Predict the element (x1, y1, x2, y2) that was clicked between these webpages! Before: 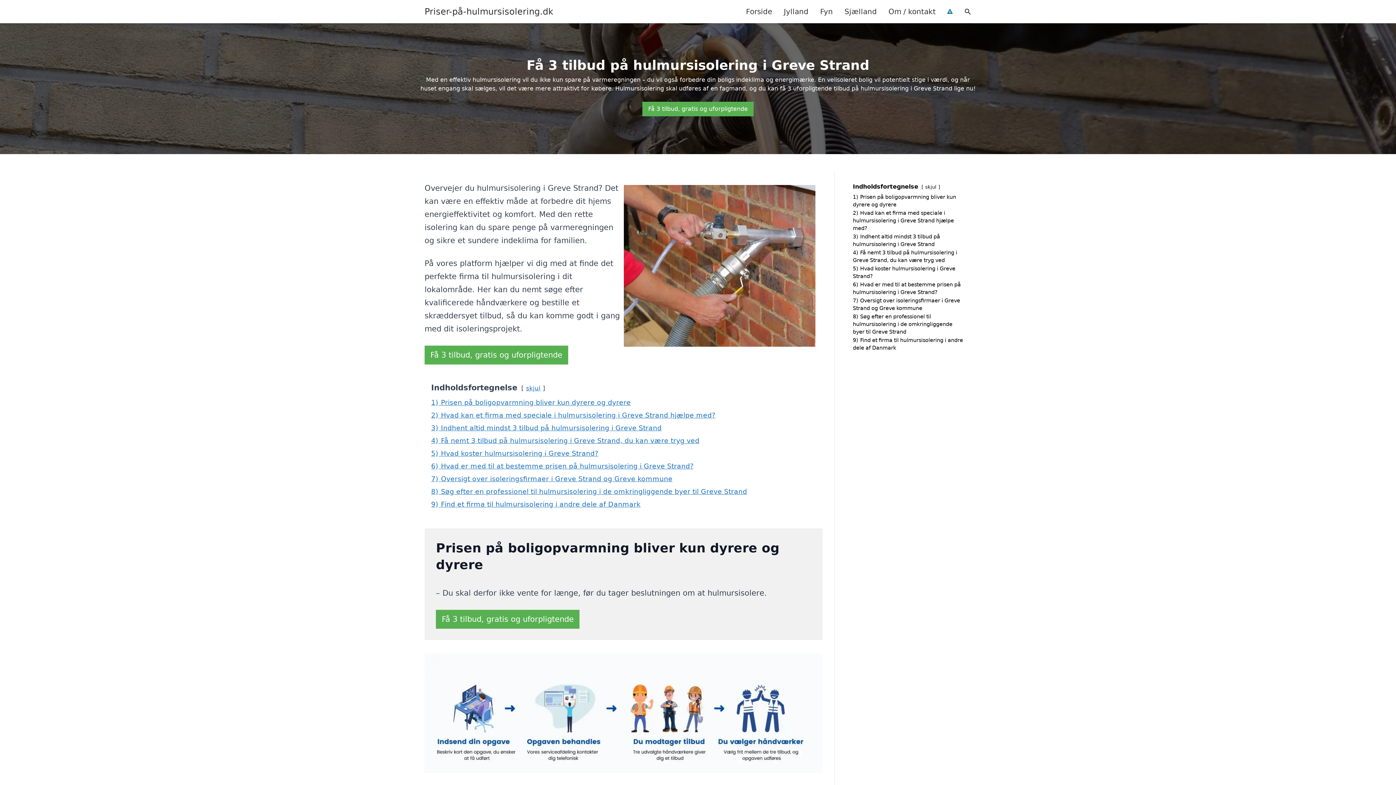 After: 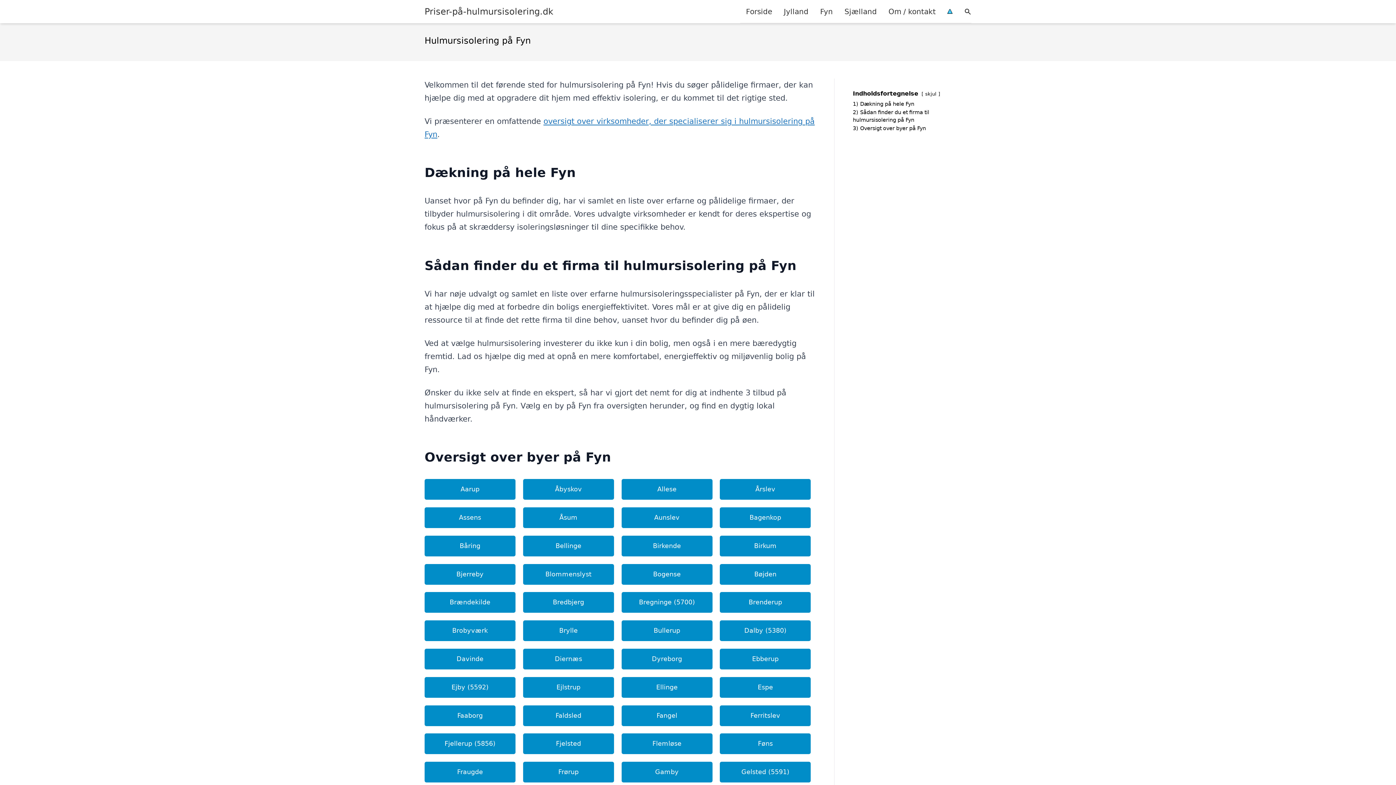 Action: label: Fyn bbox: (814, 0, 838, 22)